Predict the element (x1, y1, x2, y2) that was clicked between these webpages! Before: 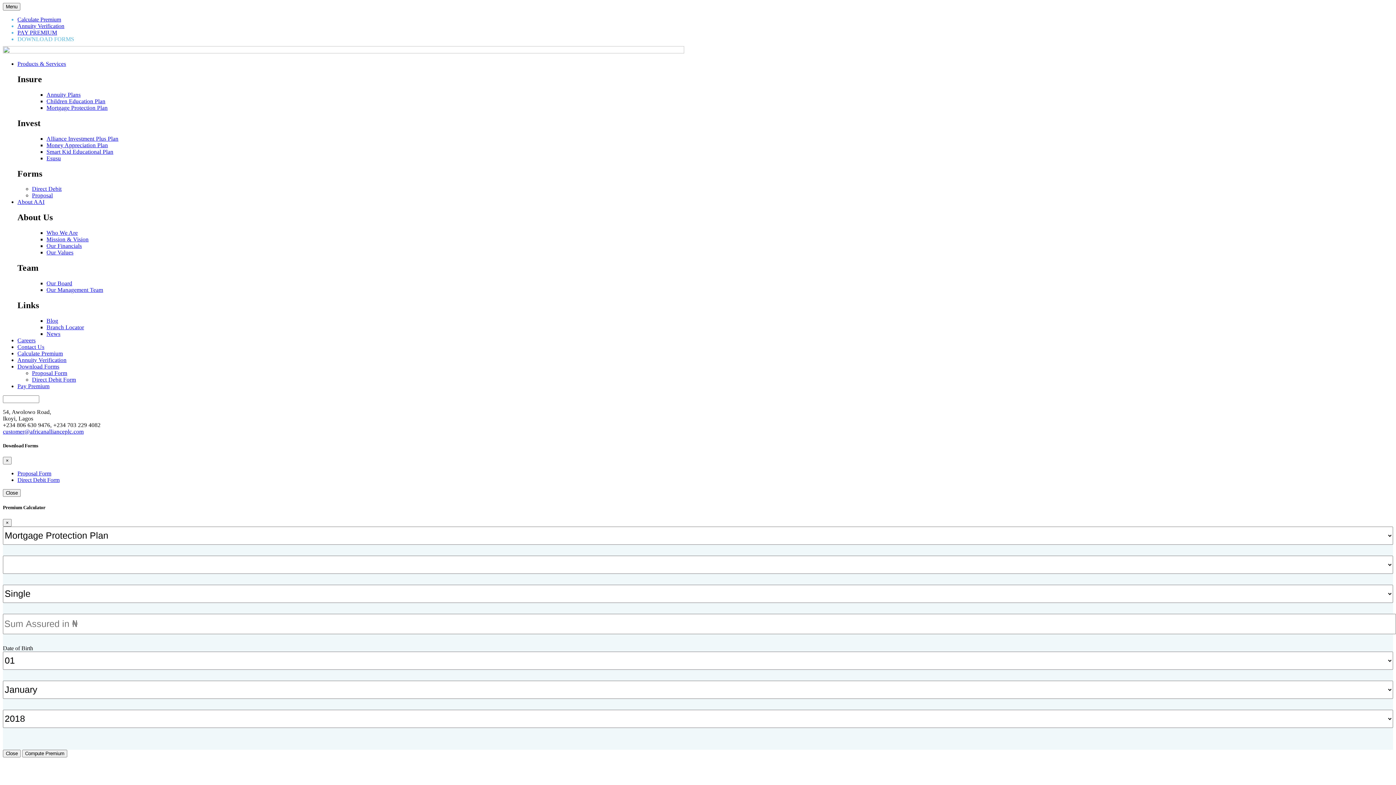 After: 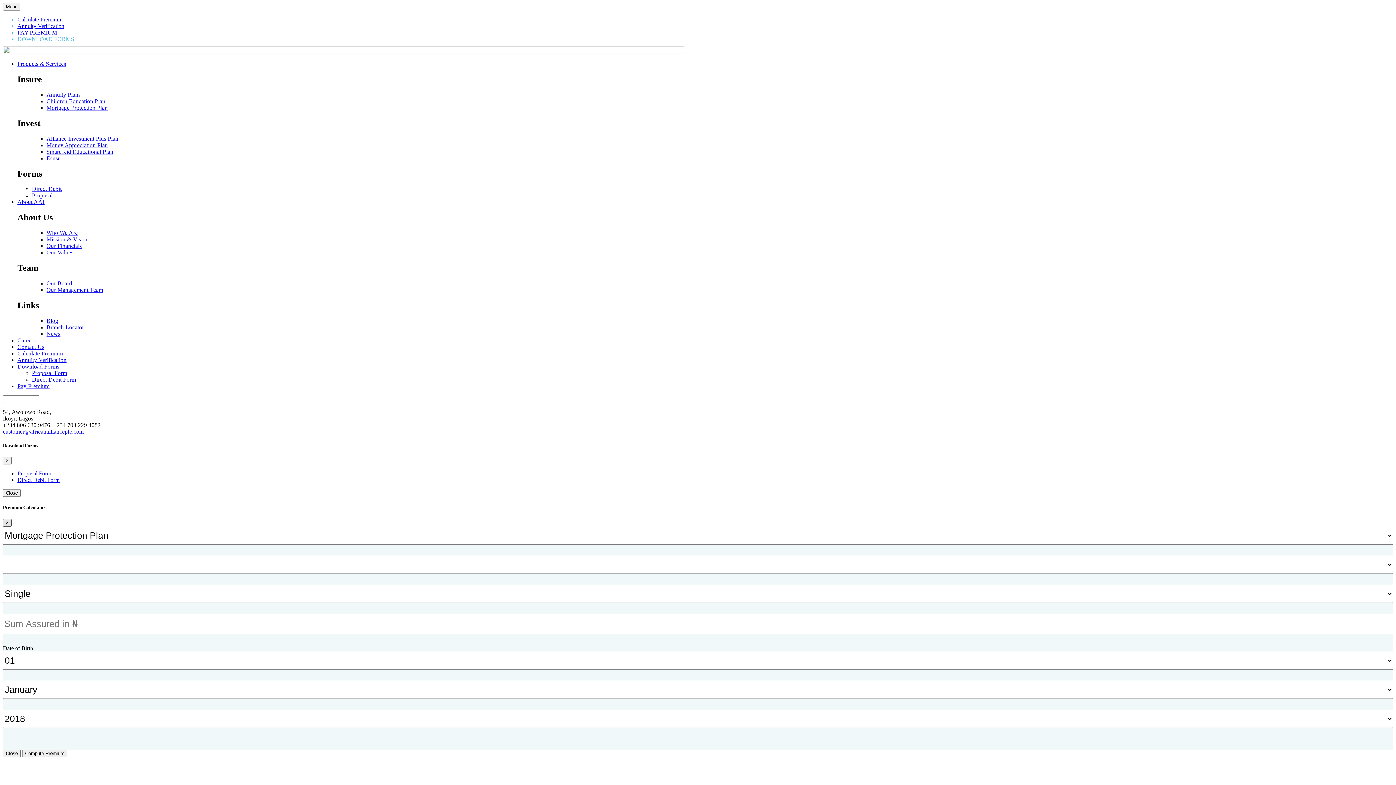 Action: label: Close bbox: (2, 519, 11, 526)